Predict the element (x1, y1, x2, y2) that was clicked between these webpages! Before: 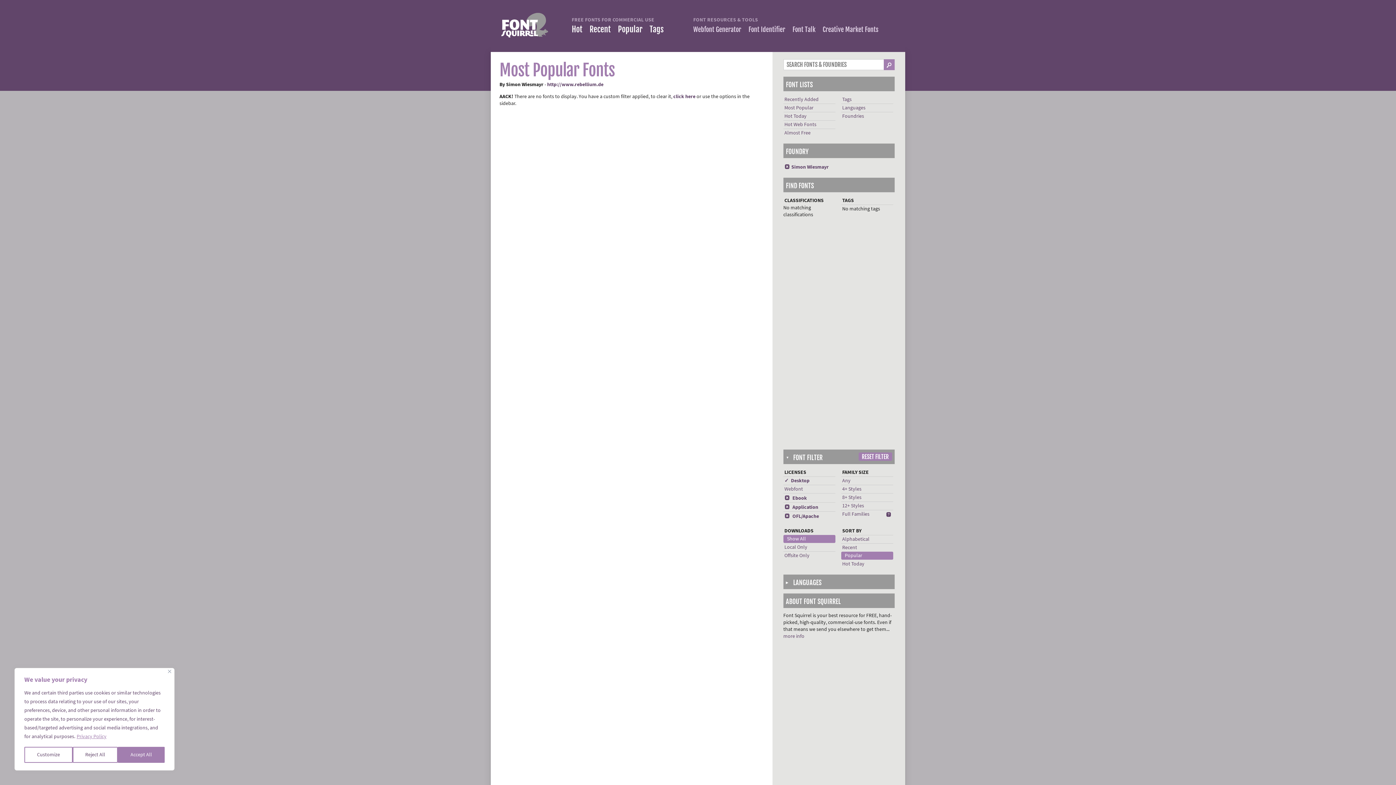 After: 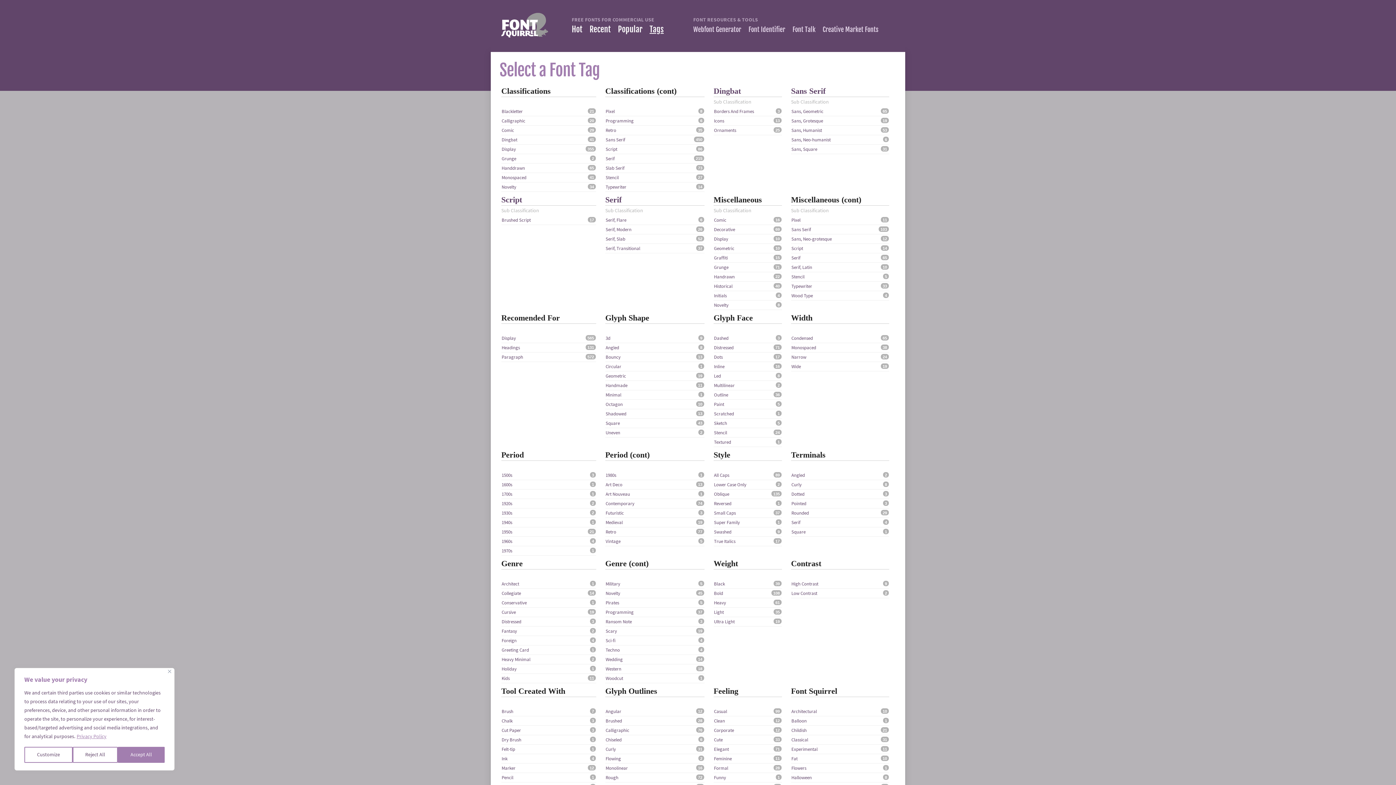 Action: bbox: (649, 24, 663, 34) label: Tags